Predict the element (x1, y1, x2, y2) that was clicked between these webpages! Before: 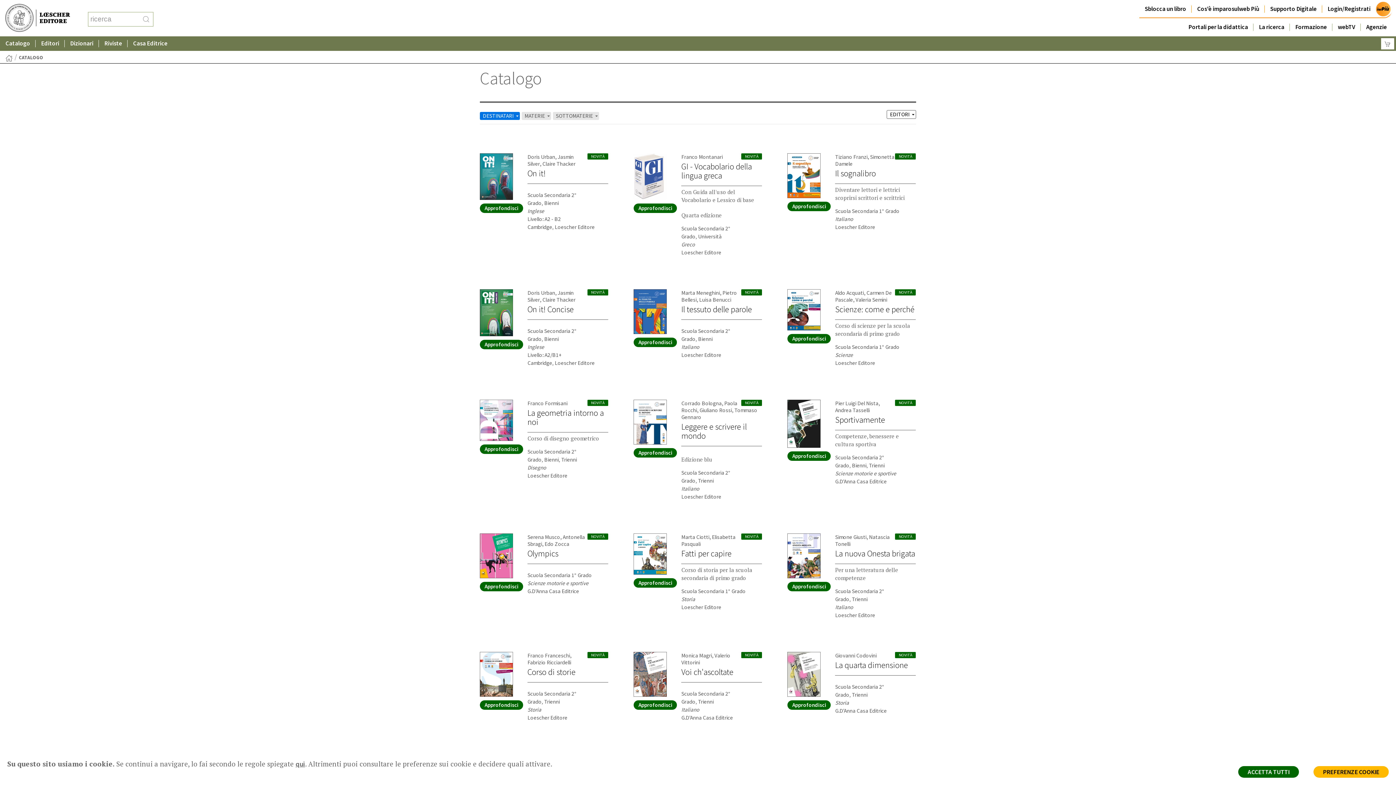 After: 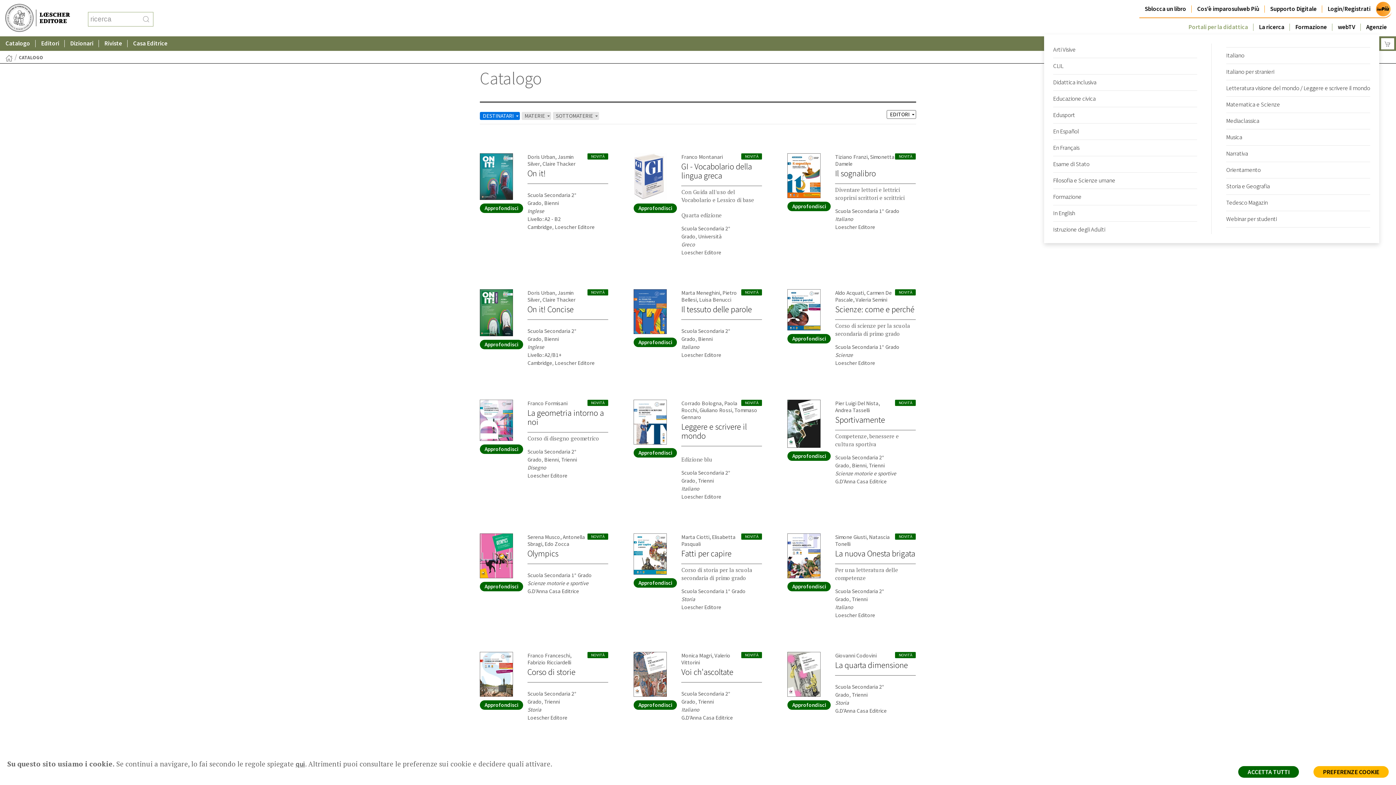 Action: bbox: (1183, 18, 1253, 36) label: Portali per la didattica